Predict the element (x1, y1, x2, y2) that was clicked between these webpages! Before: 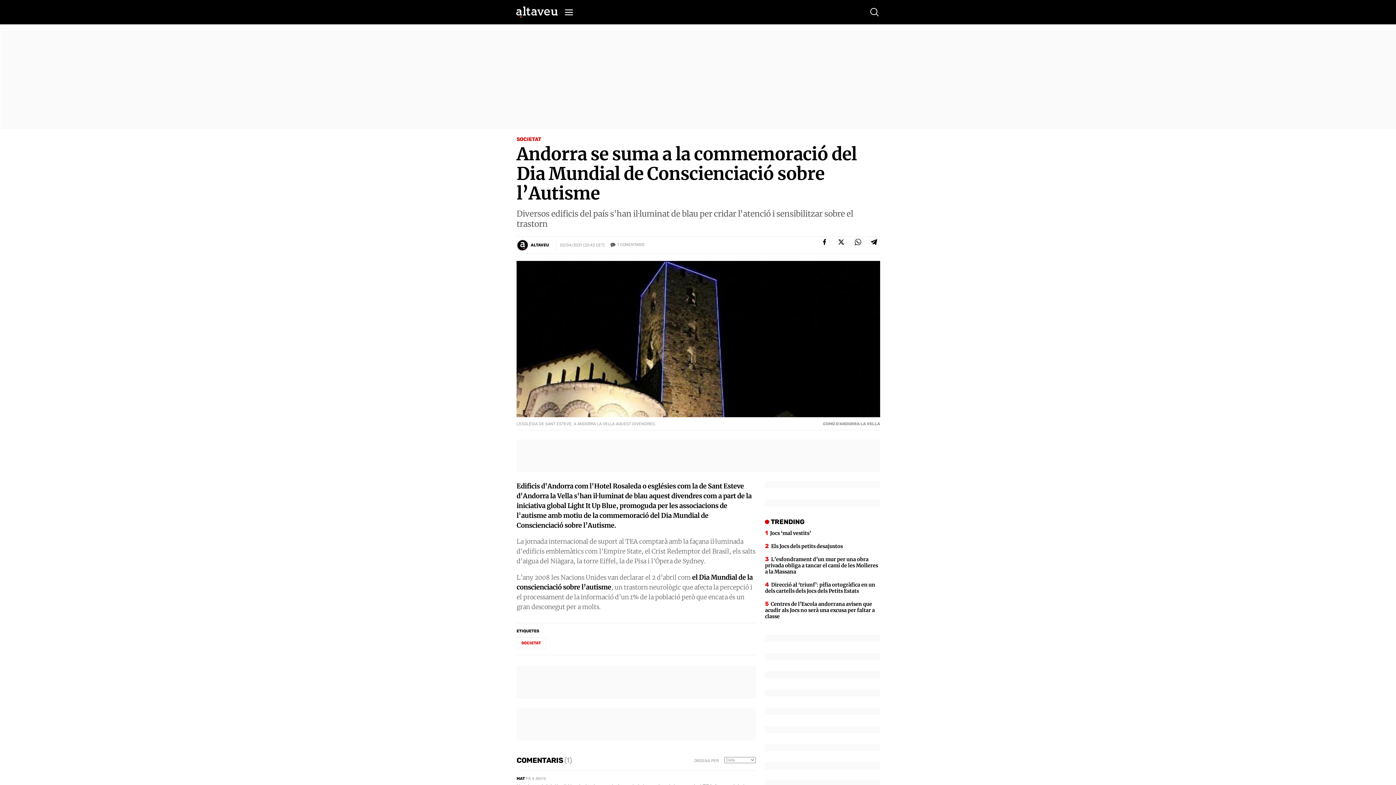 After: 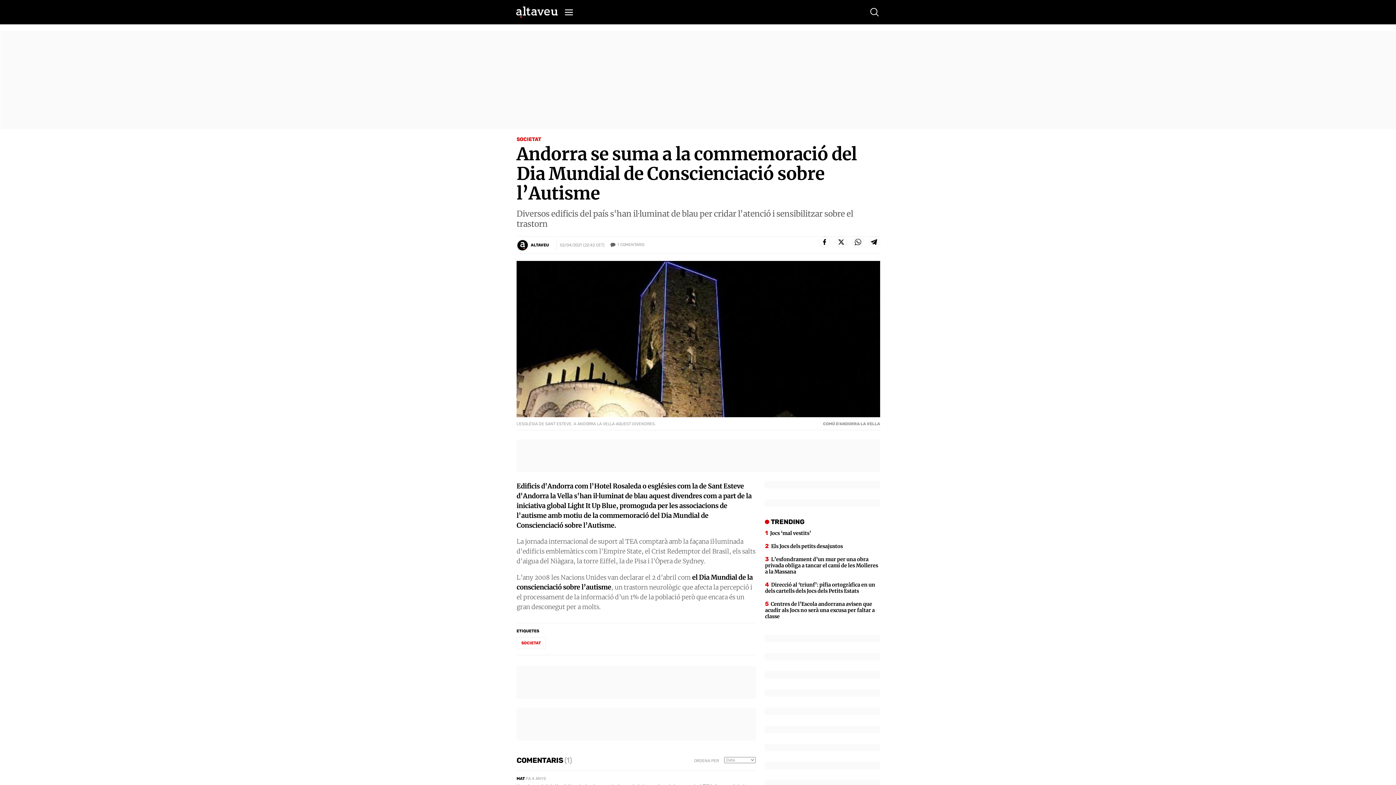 Action: bbox: (819, 237, 829, 247)